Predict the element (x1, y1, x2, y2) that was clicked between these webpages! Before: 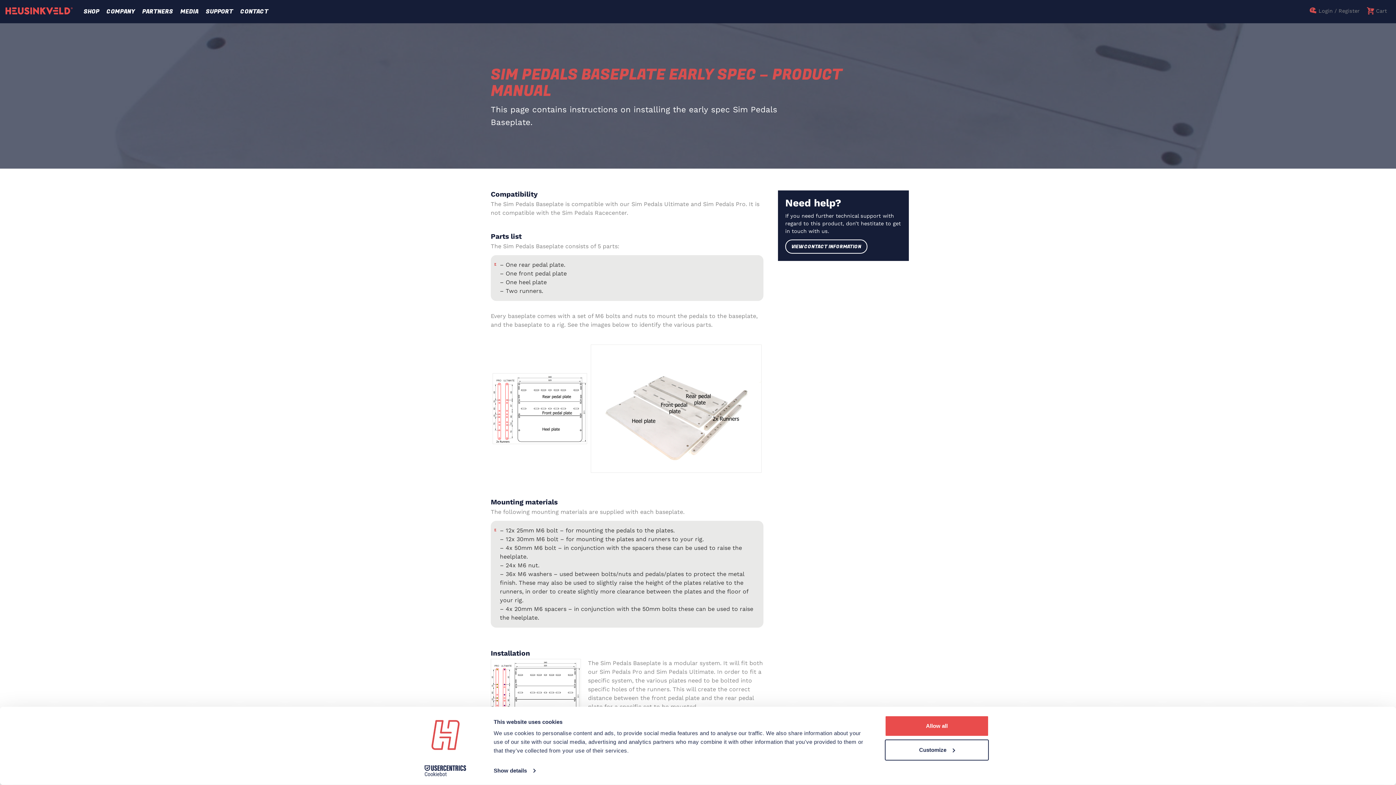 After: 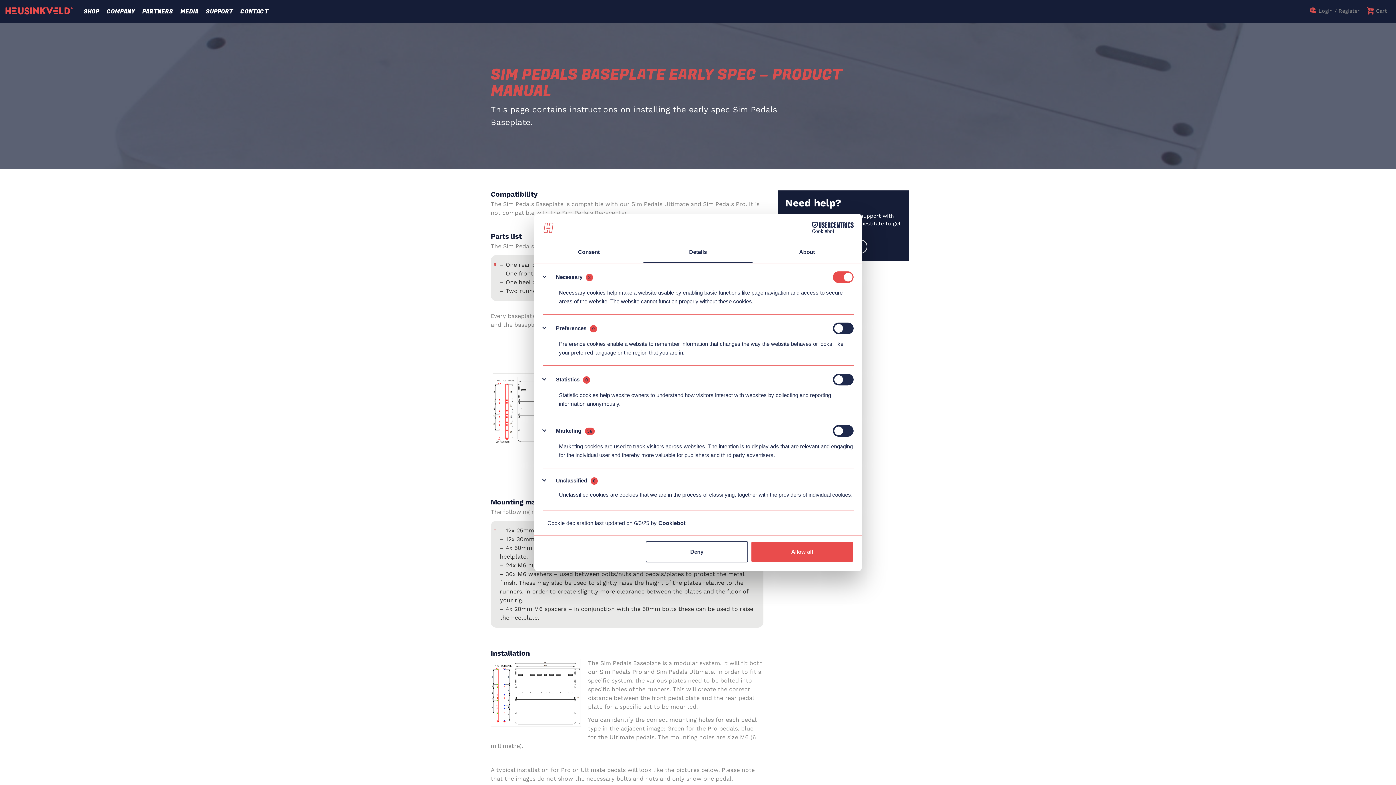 Action: bbox: (885, 739, 989, 760) label: Customize